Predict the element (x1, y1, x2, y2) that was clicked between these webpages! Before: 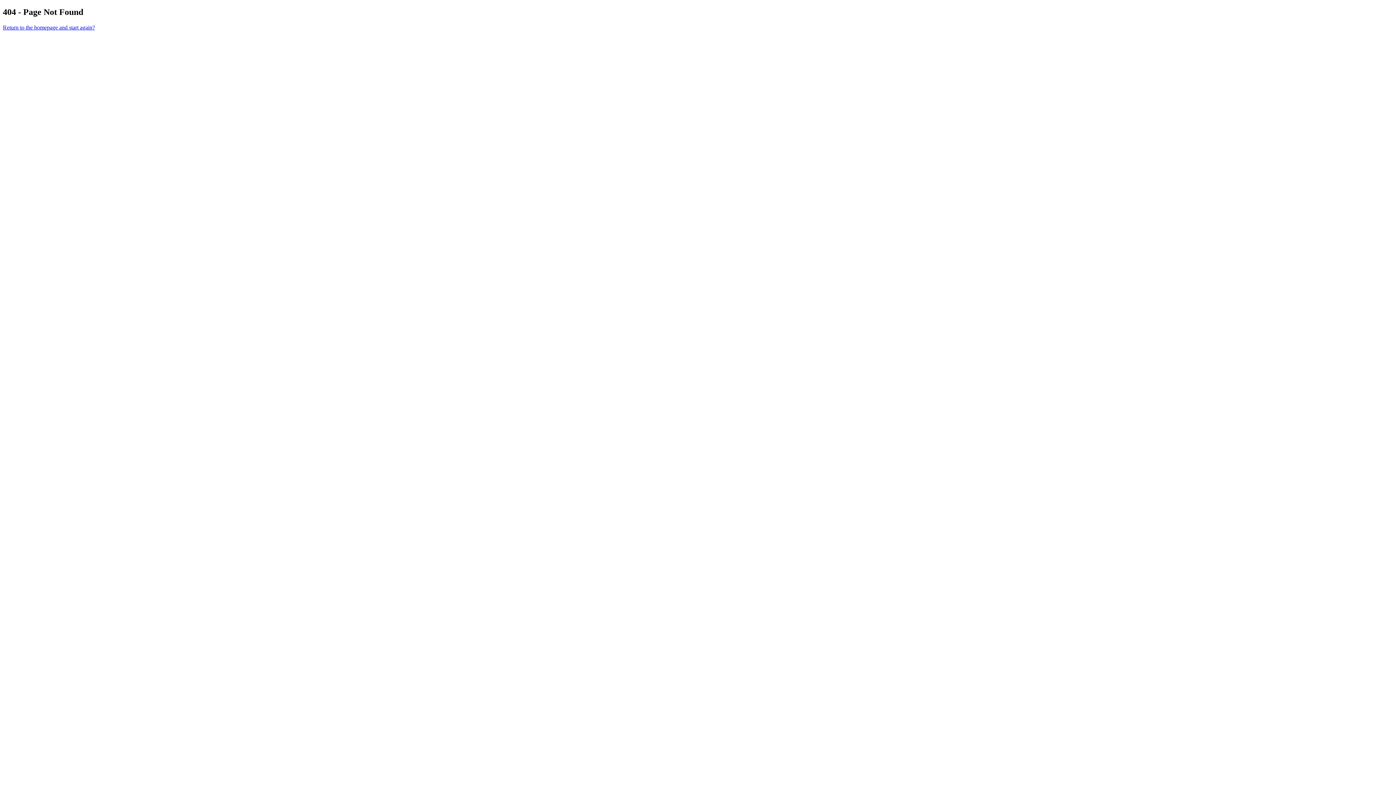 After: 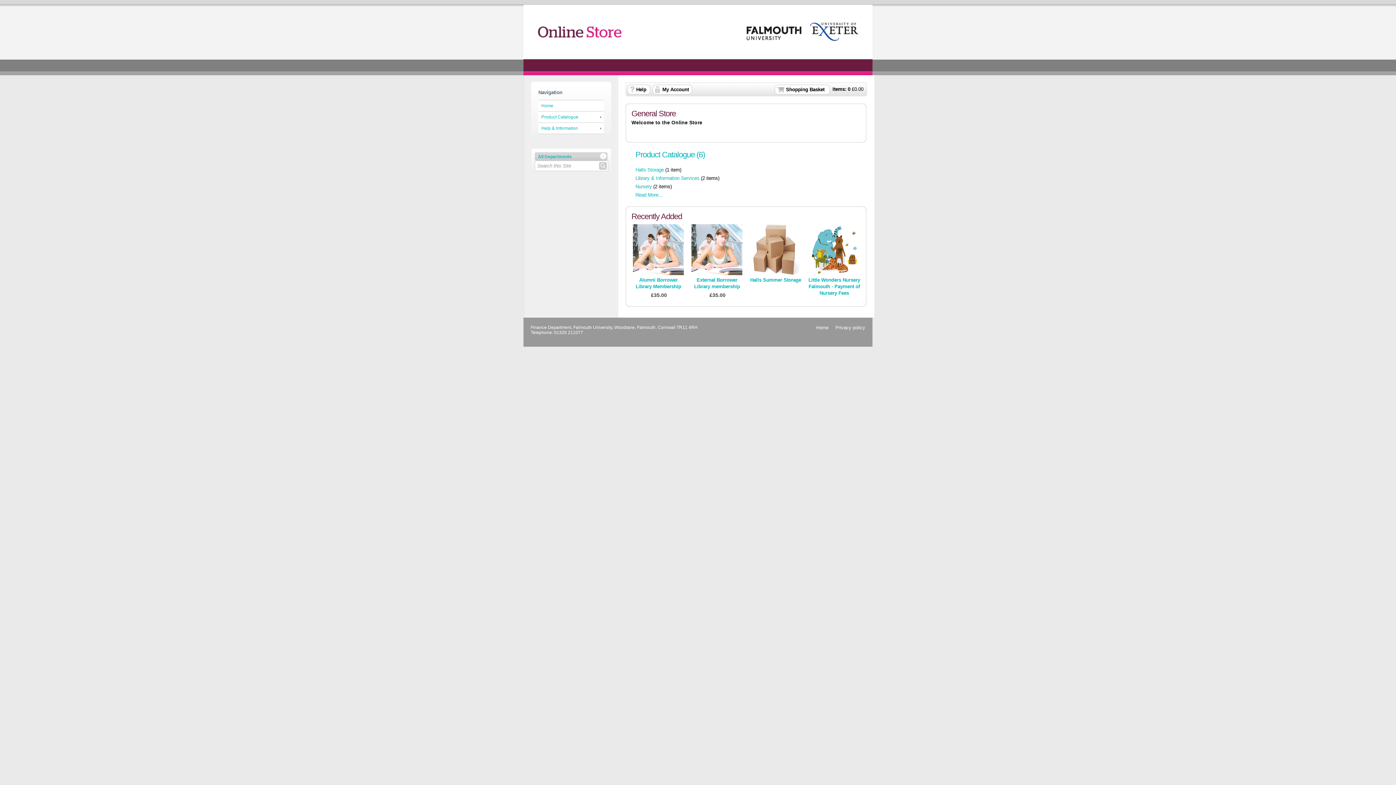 Action: label: Return to the homepage and start again? bbox: (2, 24, 94, 30)